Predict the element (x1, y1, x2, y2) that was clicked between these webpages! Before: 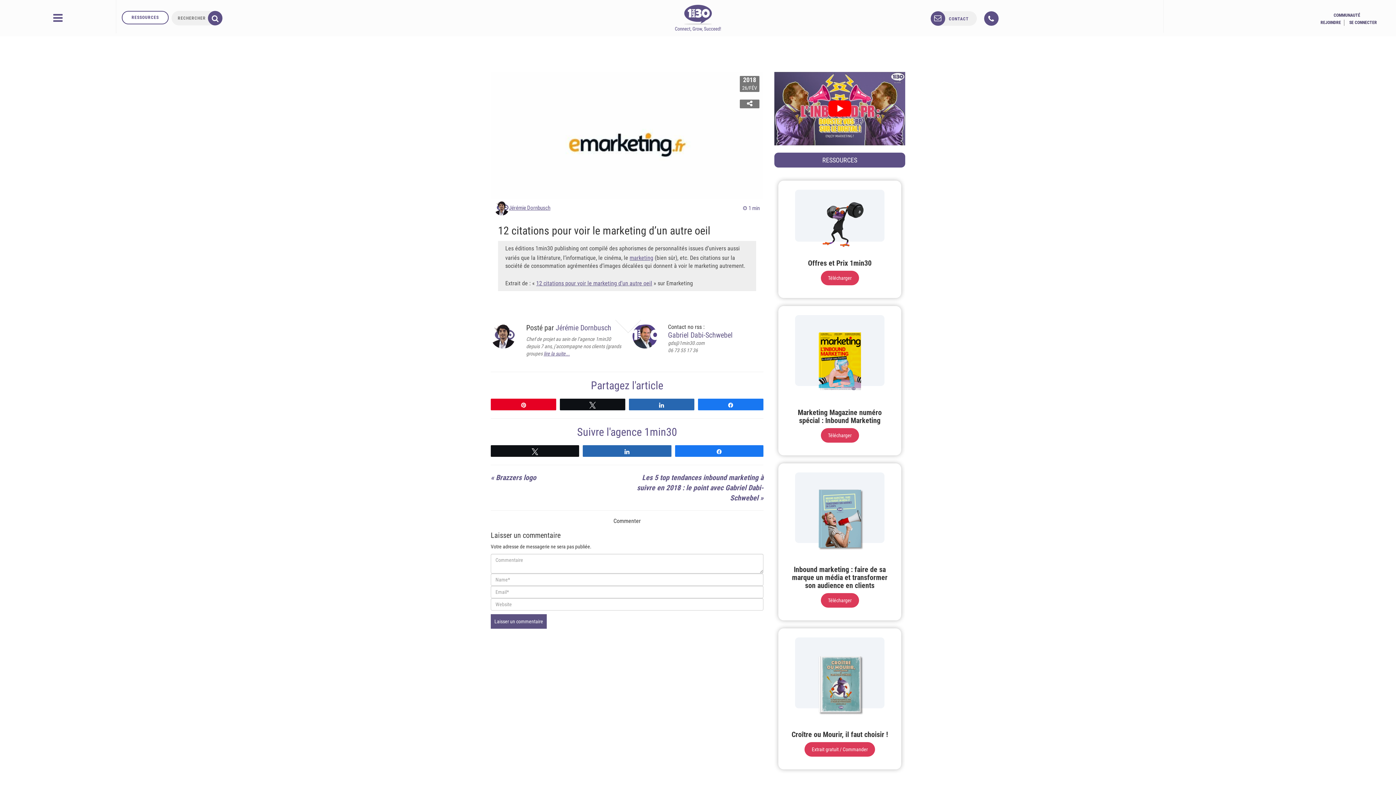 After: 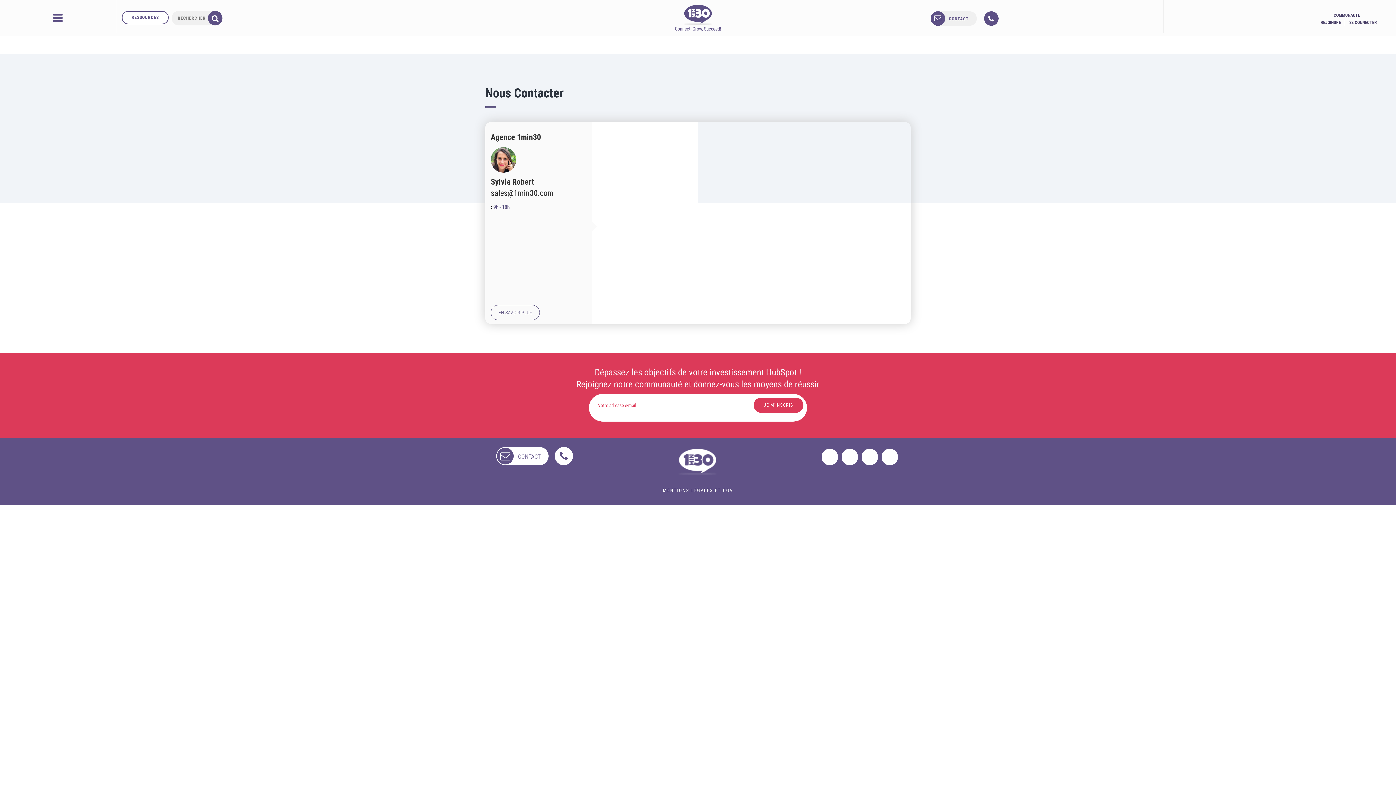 Action: bbox: (949, 16, 969, 21) label: CONTACT